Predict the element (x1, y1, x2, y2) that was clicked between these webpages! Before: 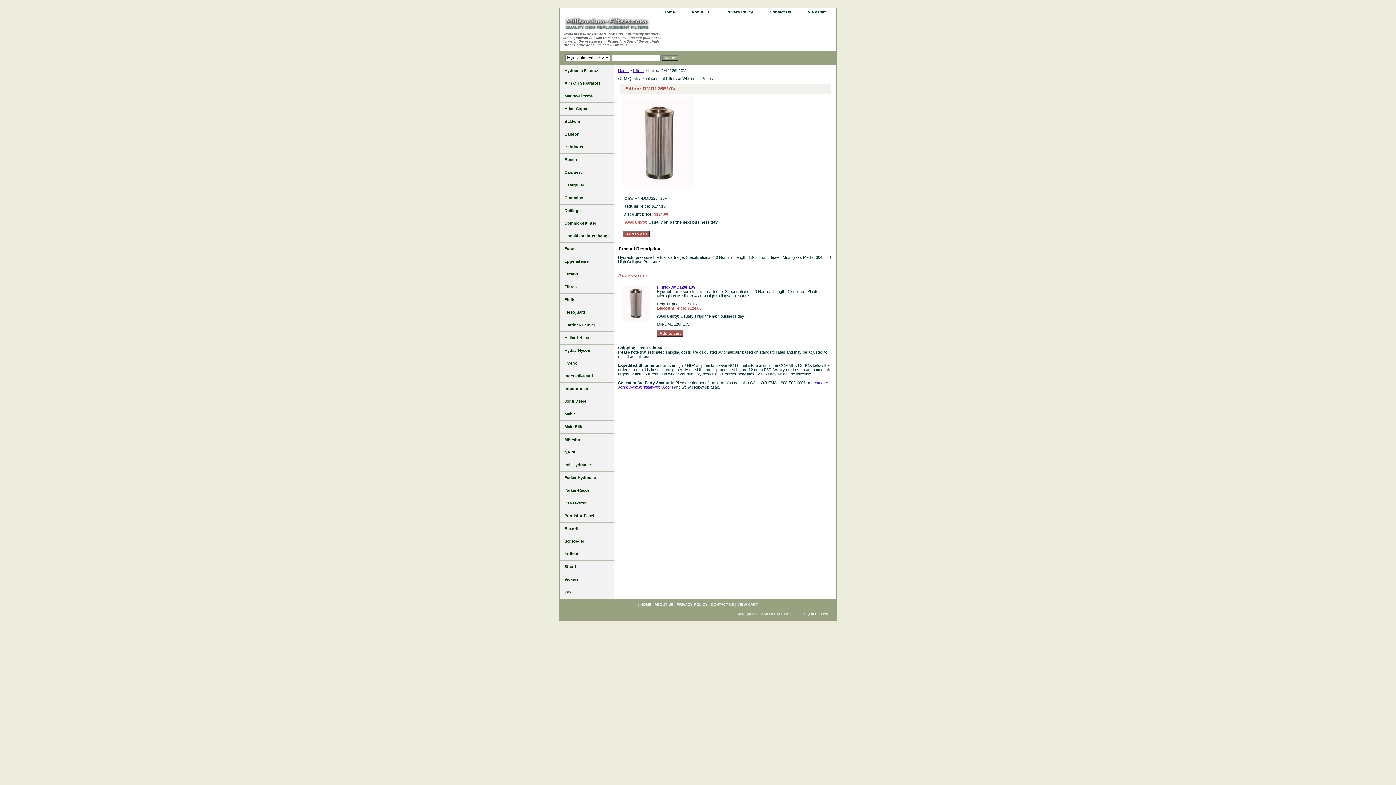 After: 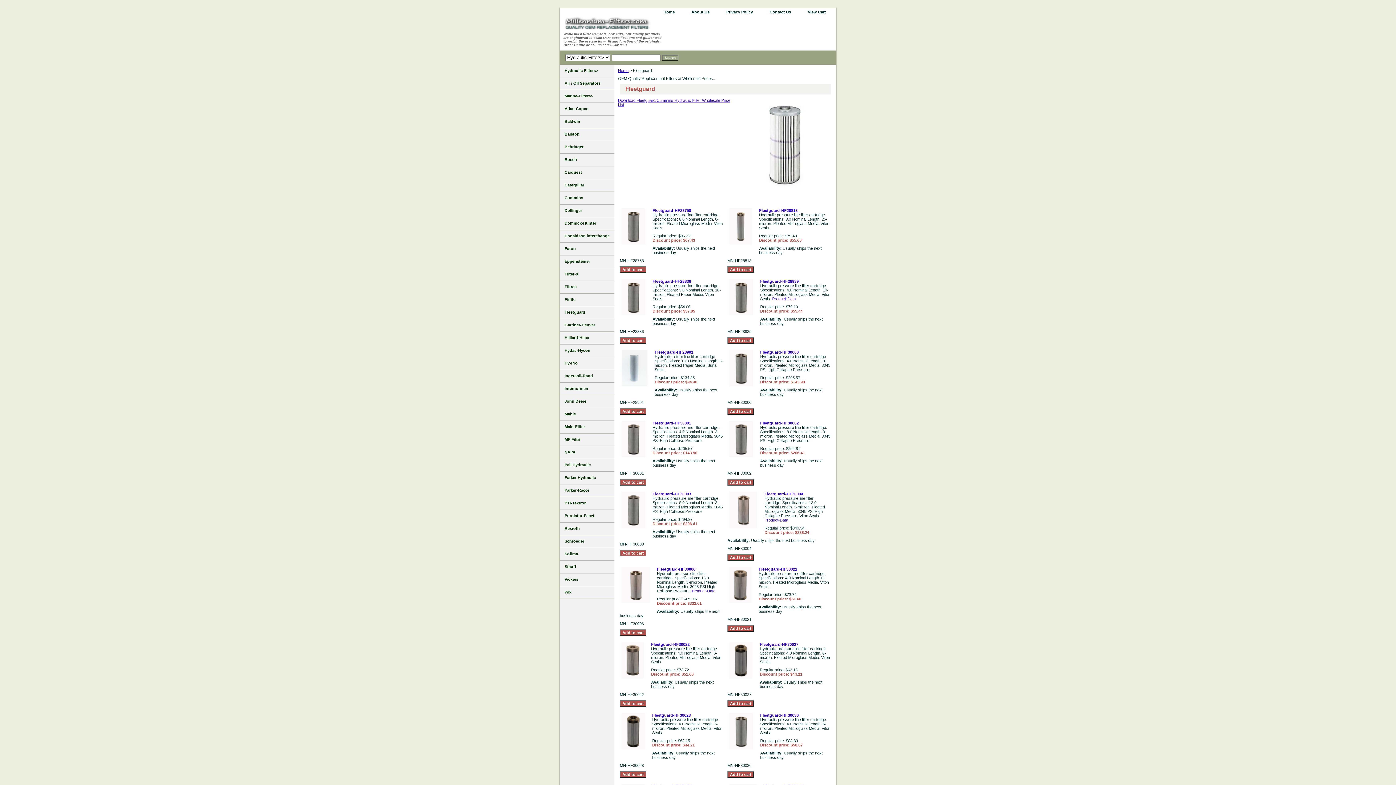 Action: label: Fleetguard bbox: (560, 306, 614, 319)